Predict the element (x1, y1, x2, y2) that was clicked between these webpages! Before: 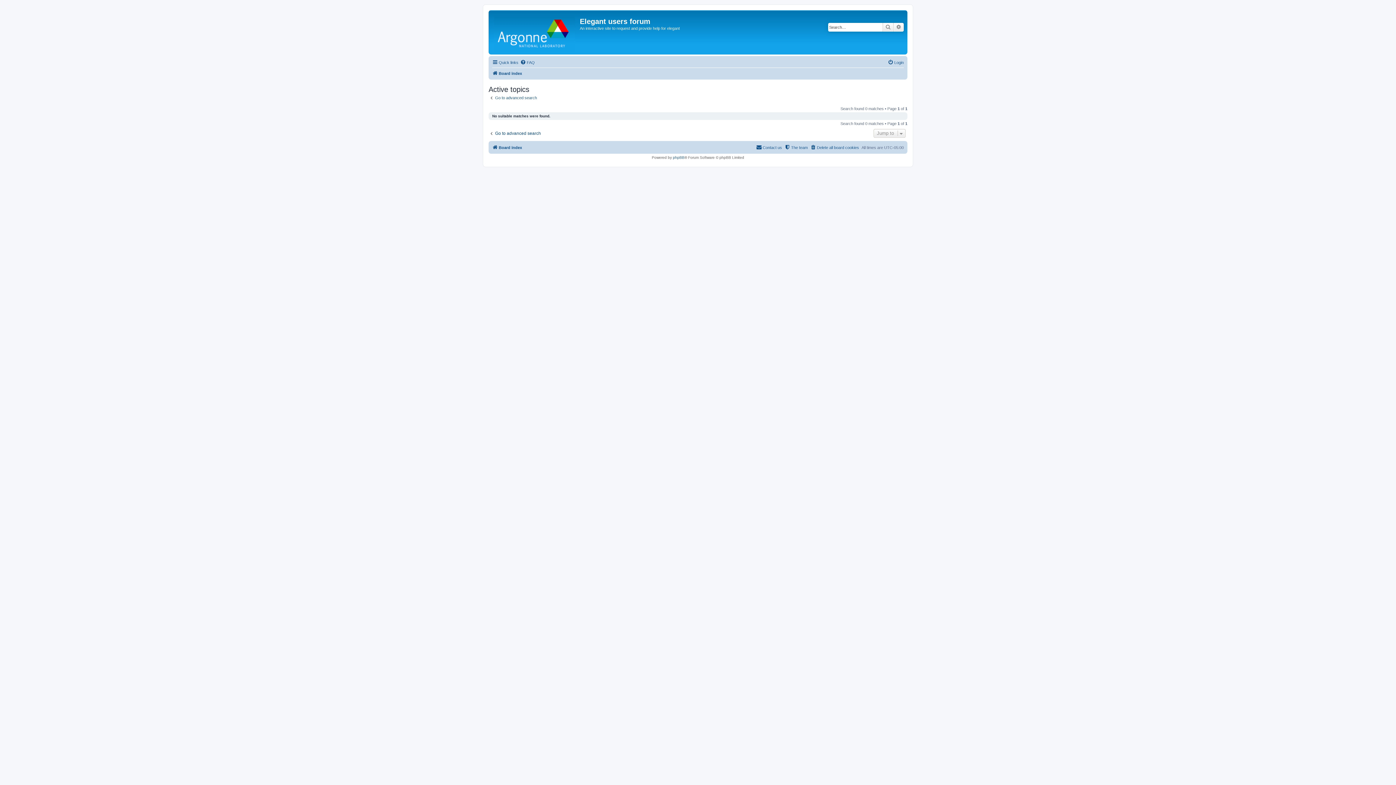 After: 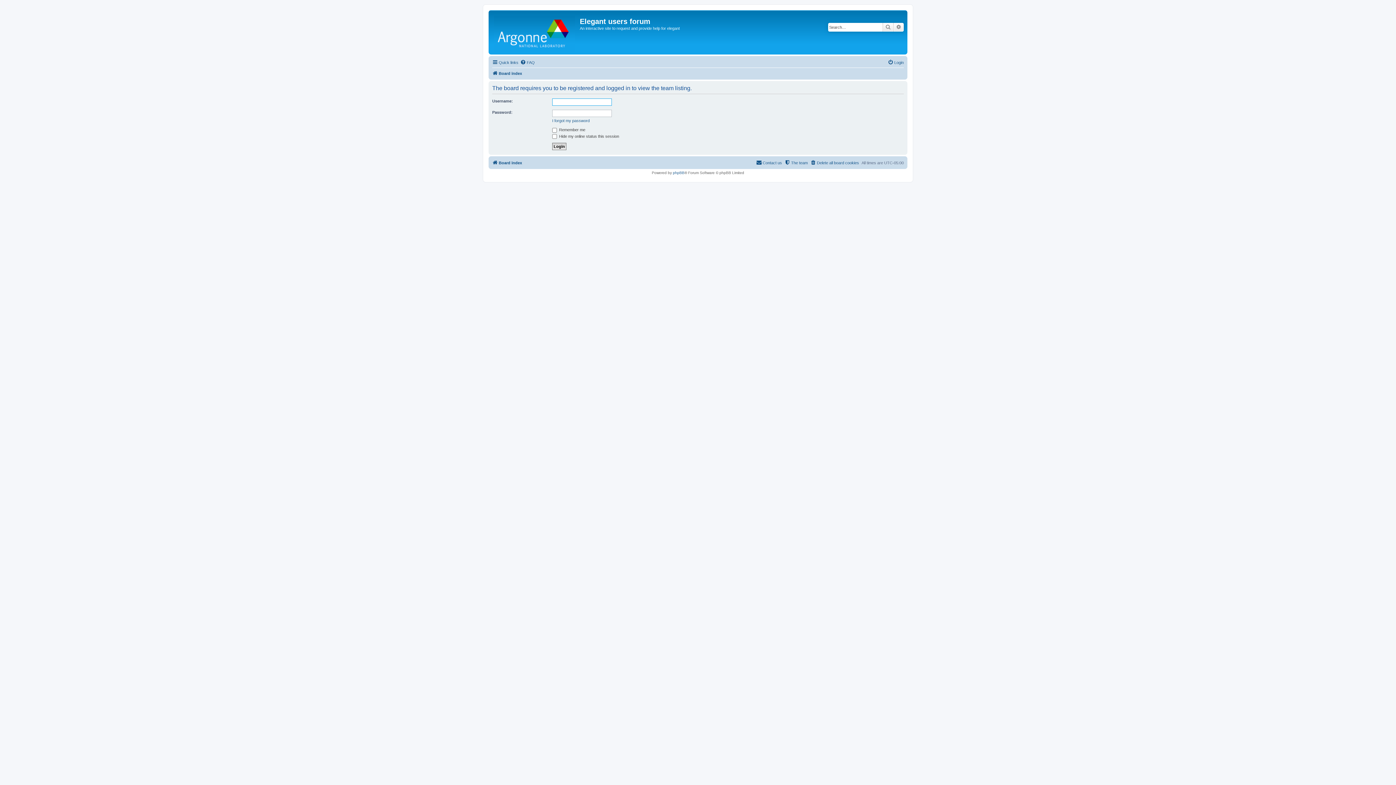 Action: label: The team bbox: (784, 143, 808, 151)